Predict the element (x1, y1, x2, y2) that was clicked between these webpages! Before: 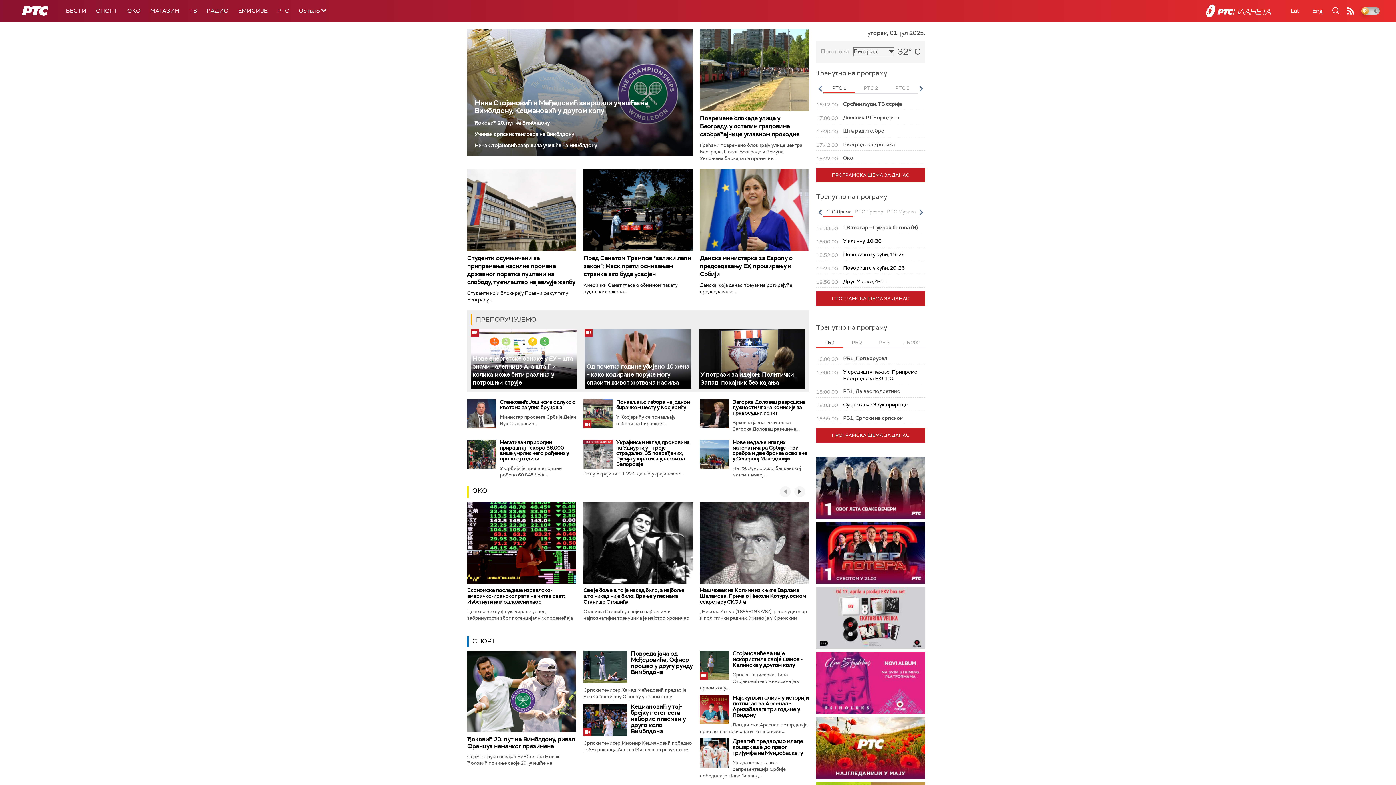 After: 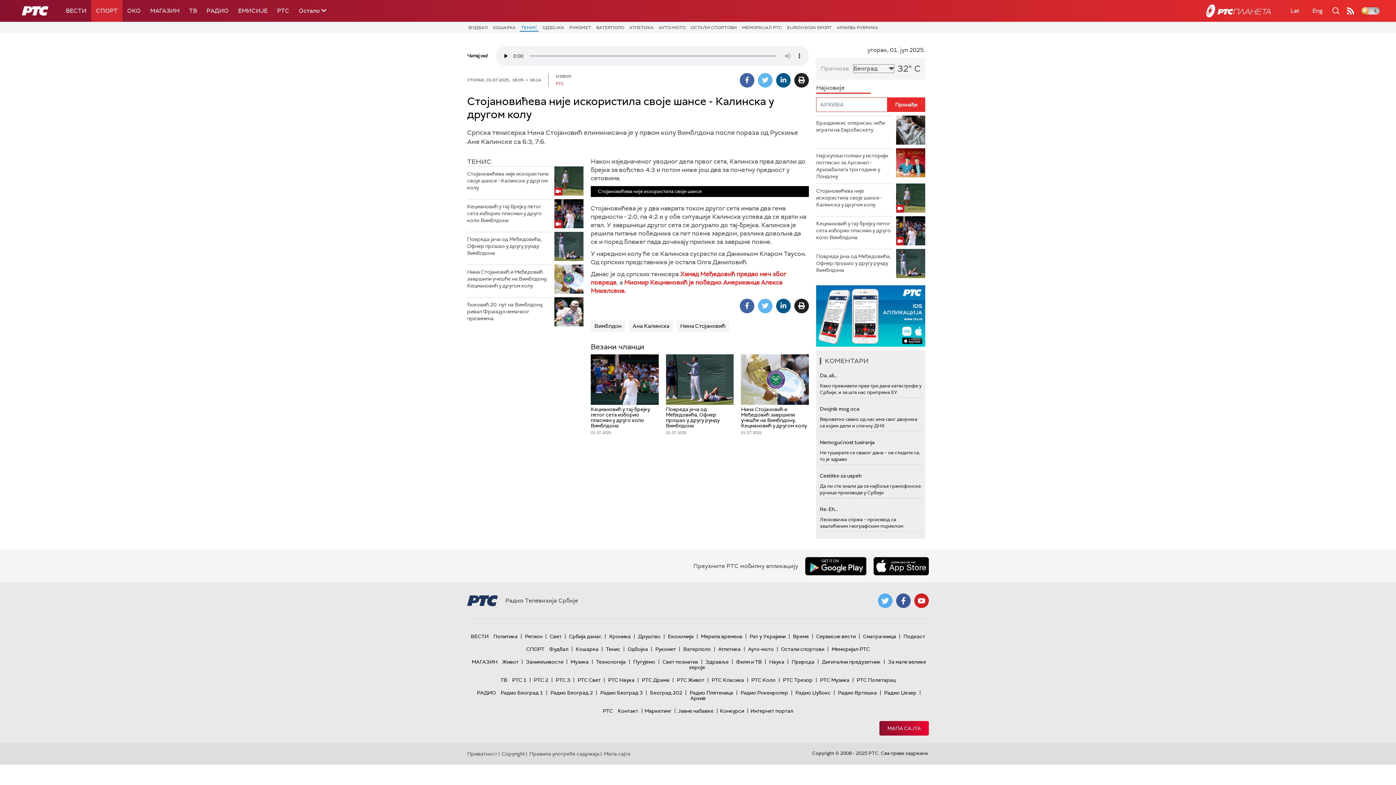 Action: bbox: (700, 650, 729, 679)